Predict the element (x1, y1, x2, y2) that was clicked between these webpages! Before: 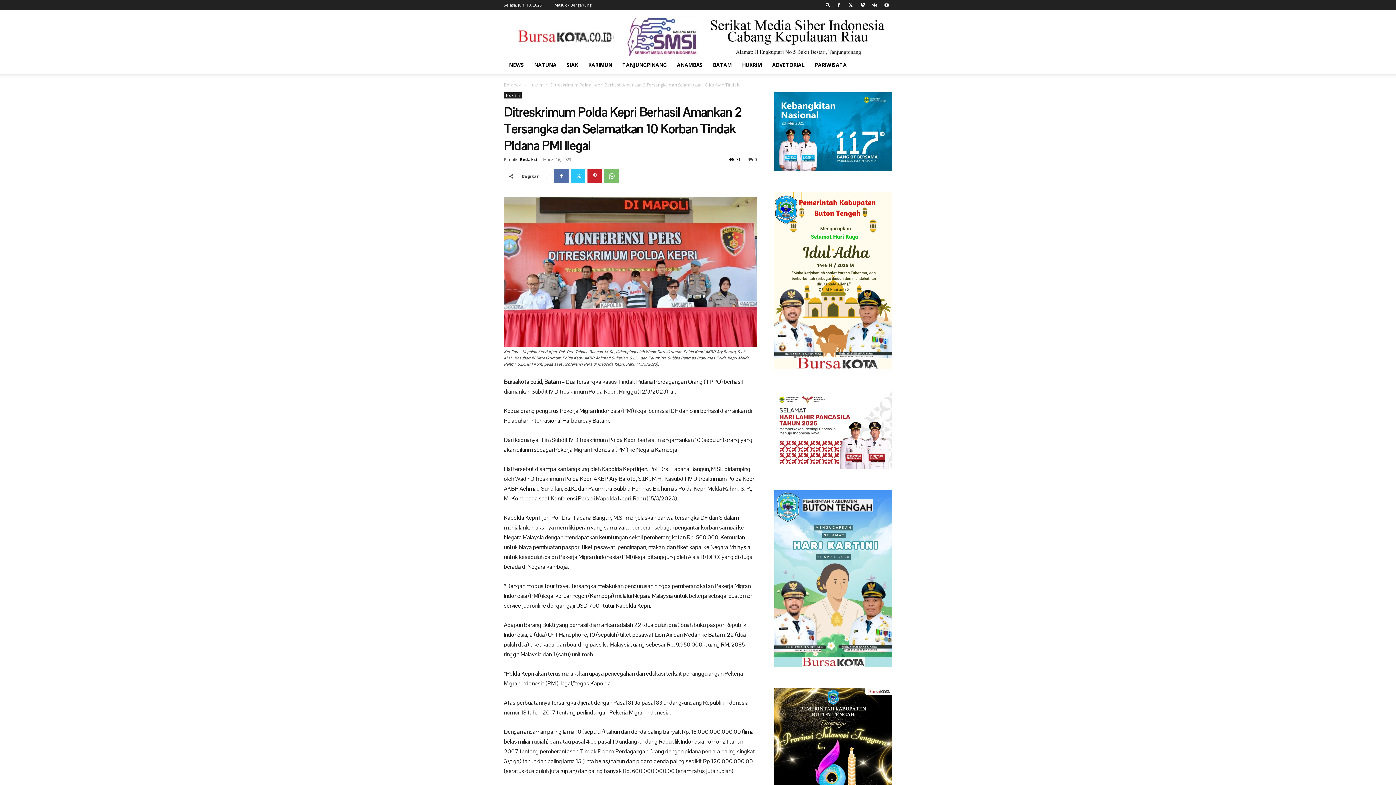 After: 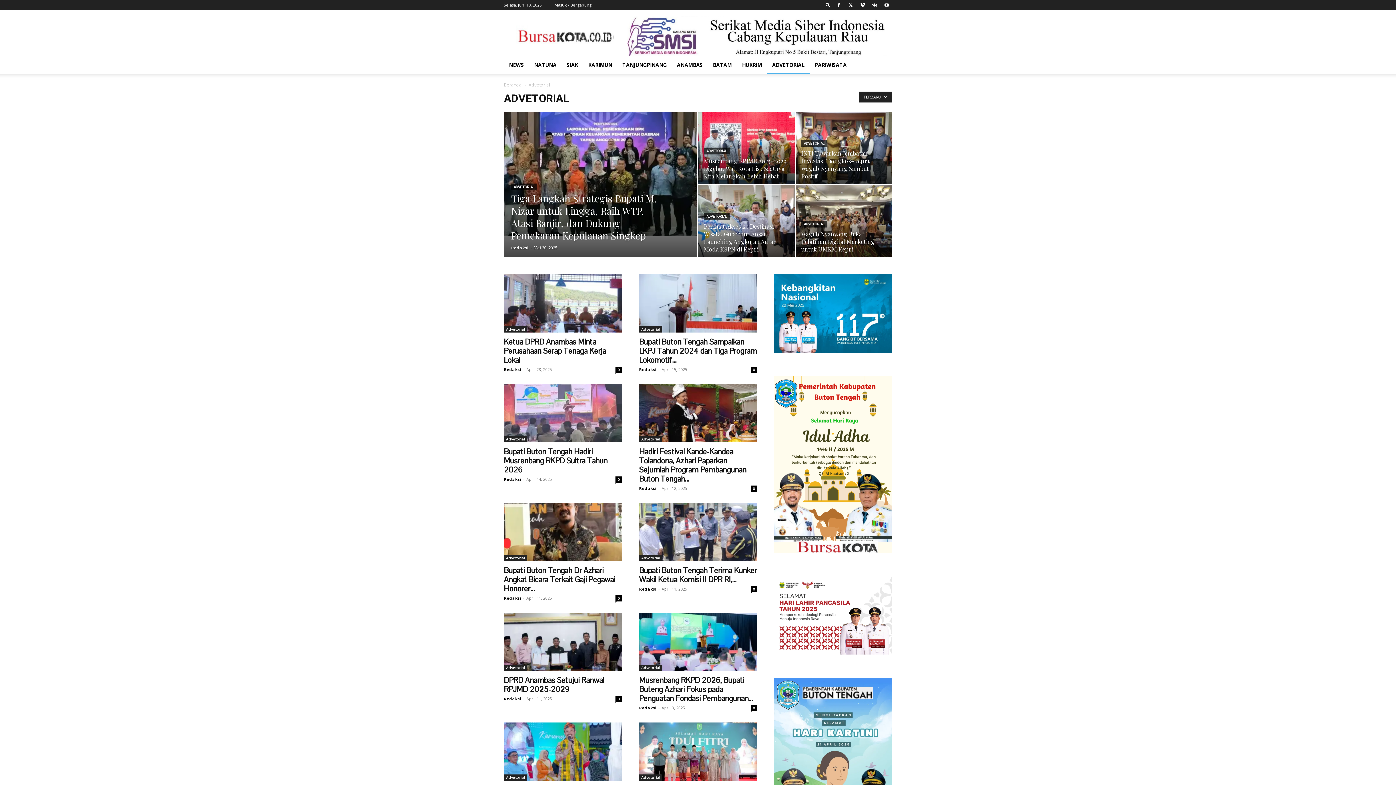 Action: label: ADVETORIAL bbox: (767, 56, 809, 73)